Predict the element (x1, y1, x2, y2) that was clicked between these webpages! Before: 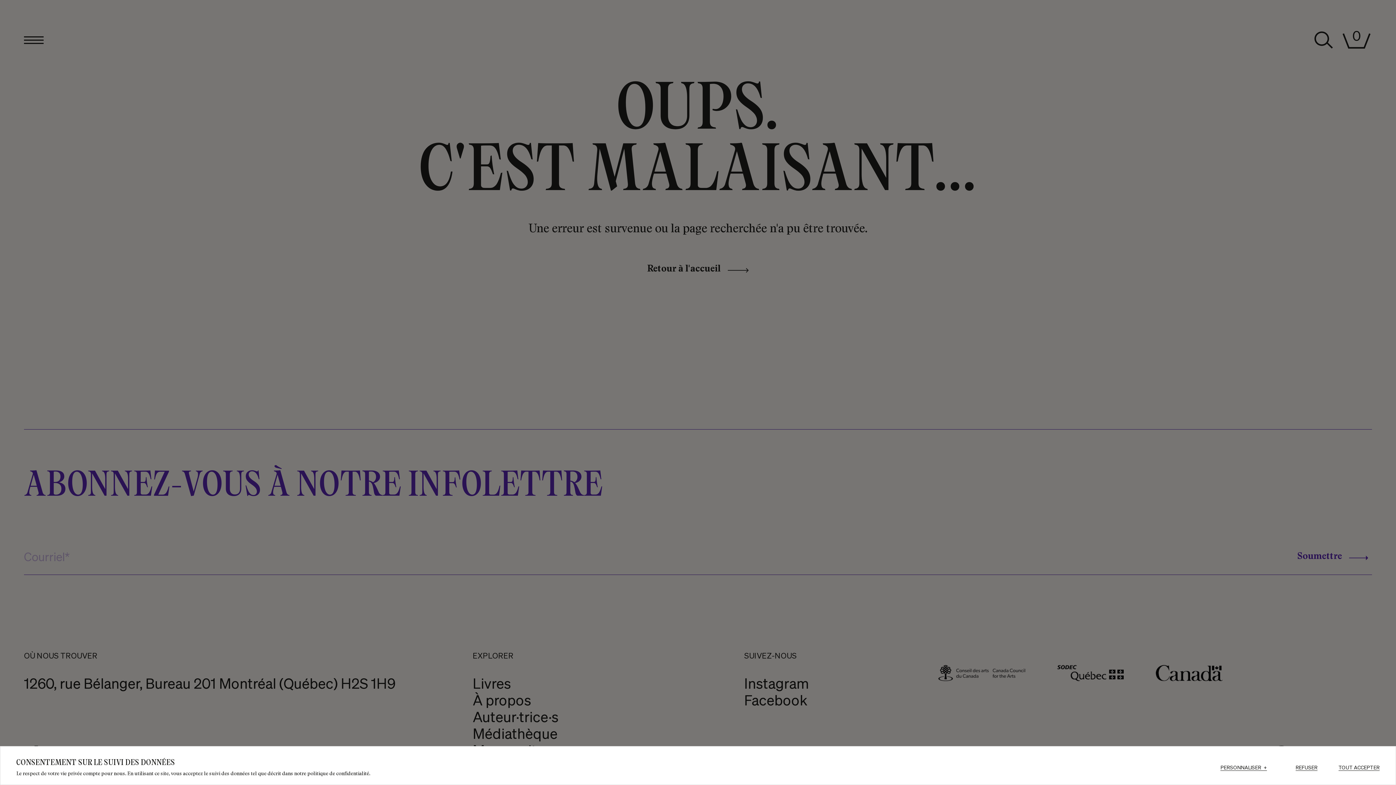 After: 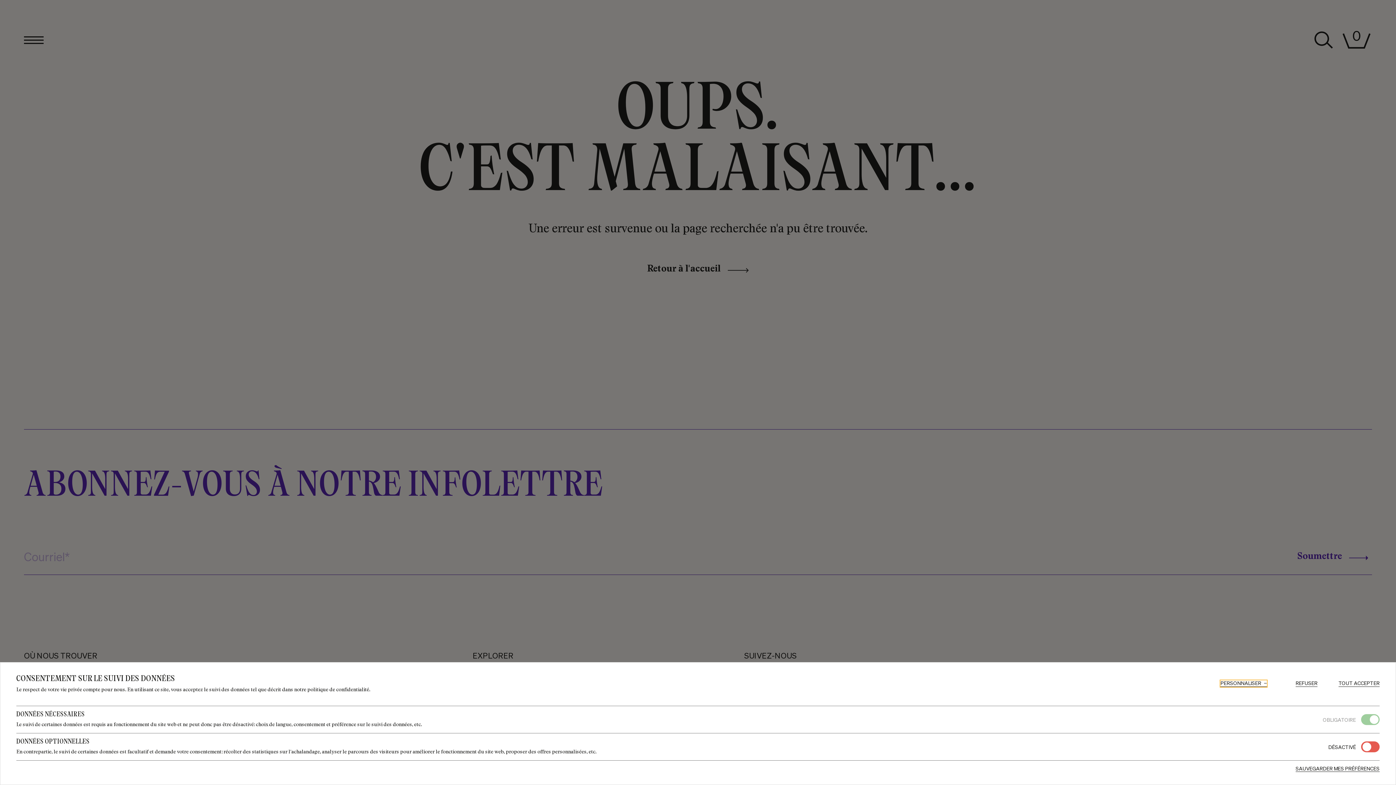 Action: bbox: (1220, 765, 1267, 771) label: PERSONNALISER
+